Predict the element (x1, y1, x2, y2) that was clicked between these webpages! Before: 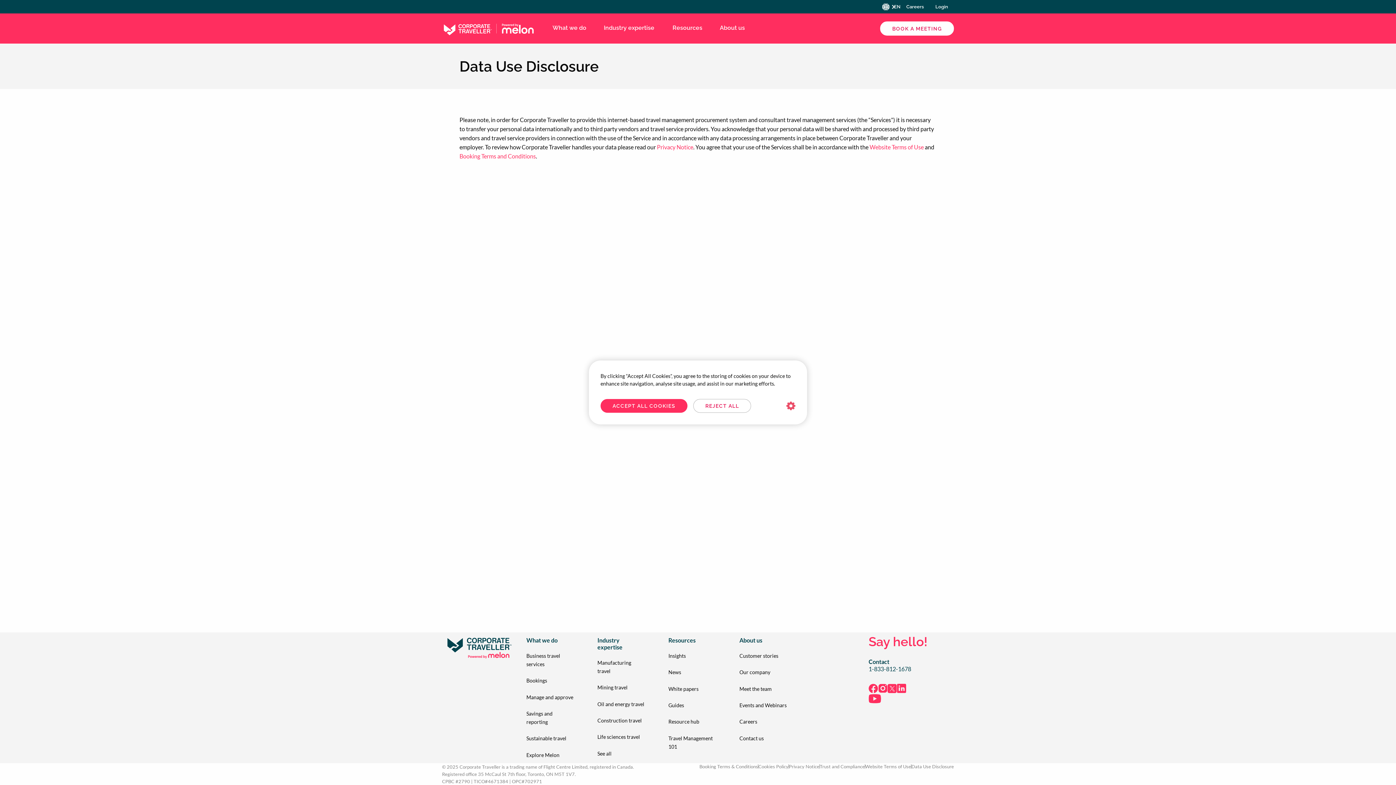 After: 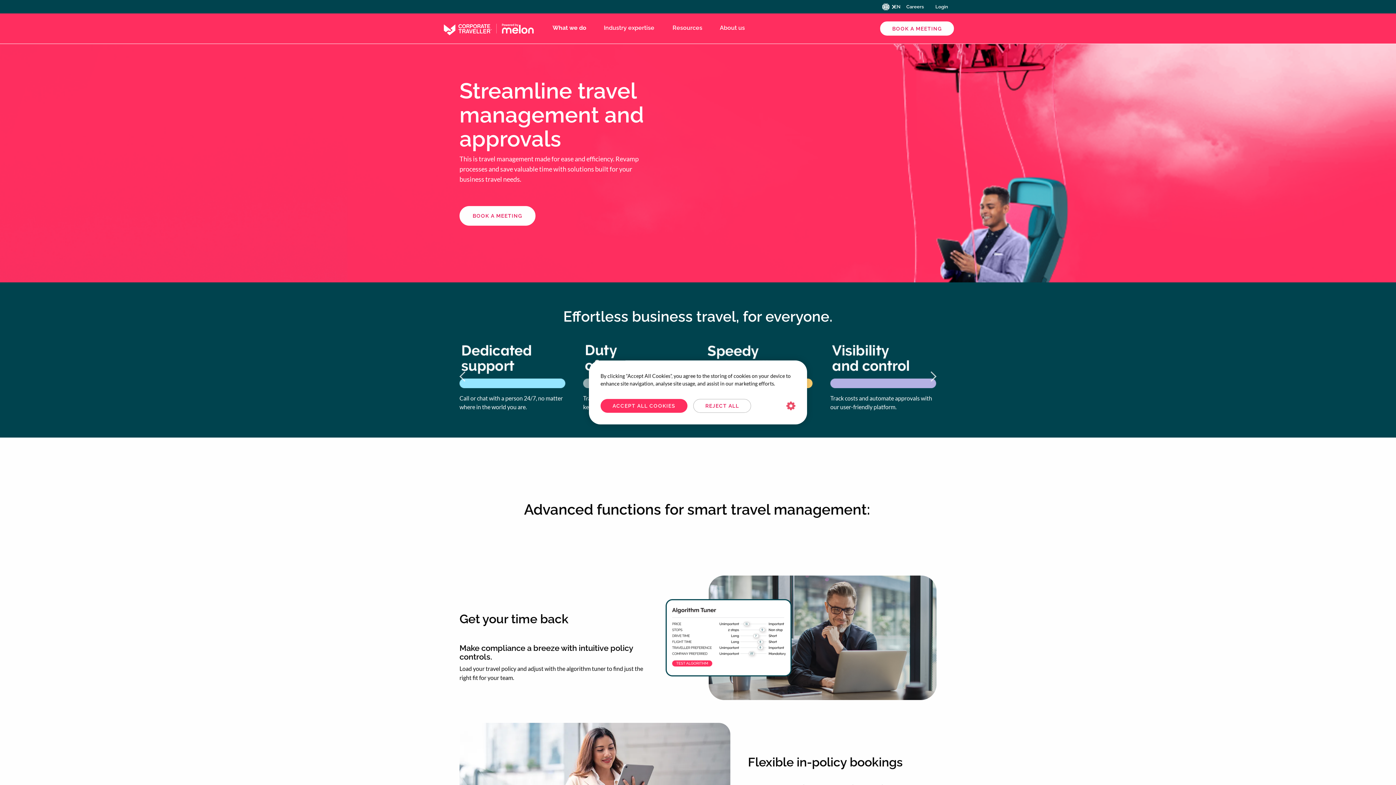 Action: label: Manage and approve bbox: (514, 689, 585, 705)